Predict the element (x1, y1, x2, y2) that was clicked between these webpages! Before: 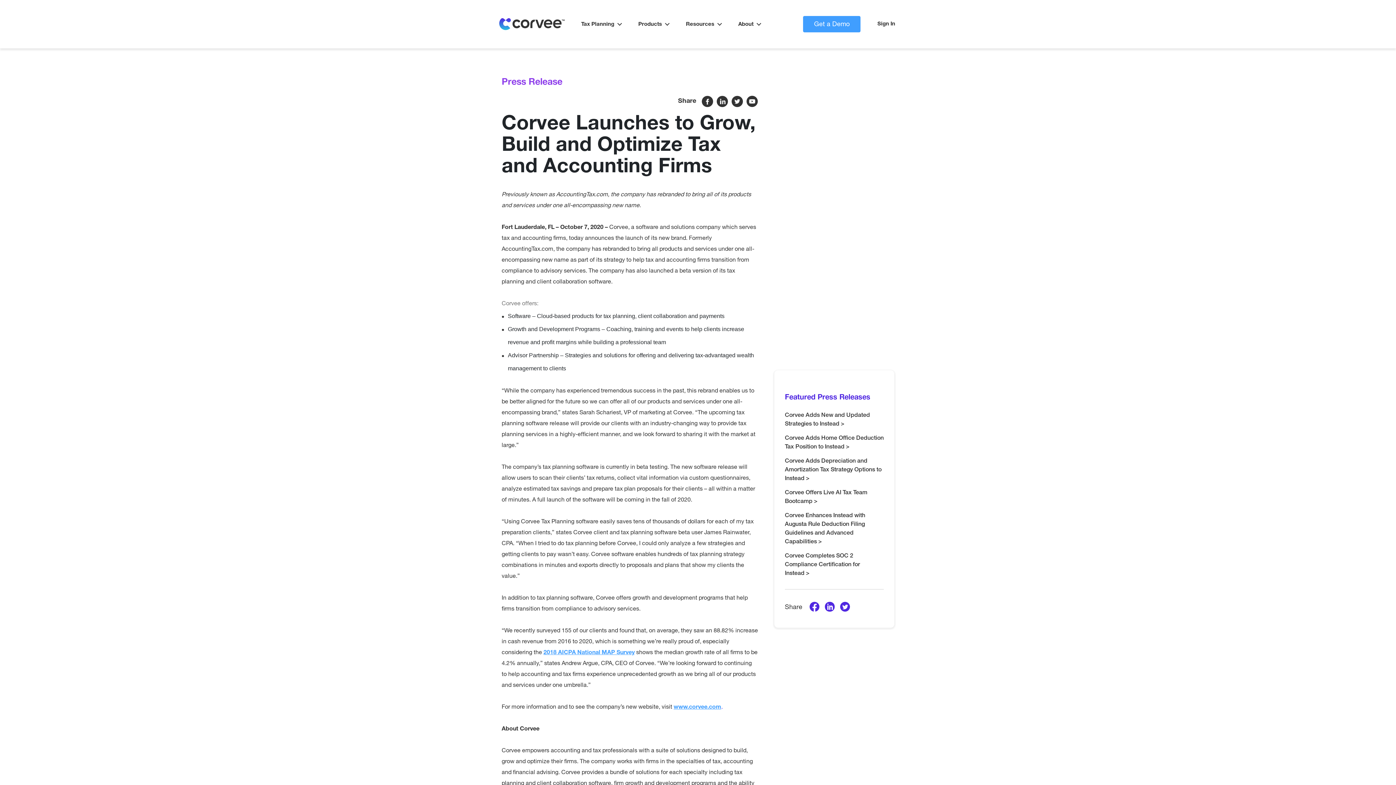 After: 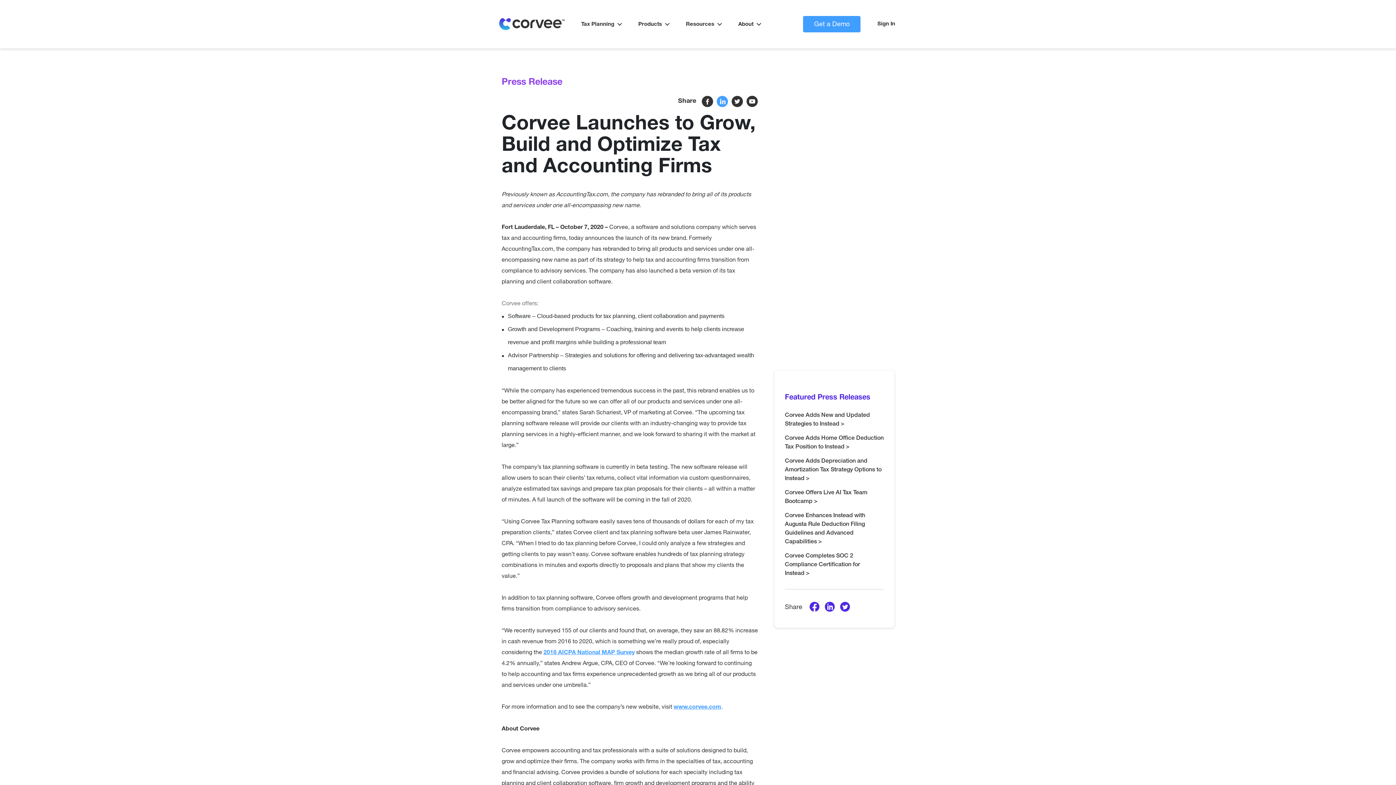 Action: bbox: (716, 95, 728, 107)